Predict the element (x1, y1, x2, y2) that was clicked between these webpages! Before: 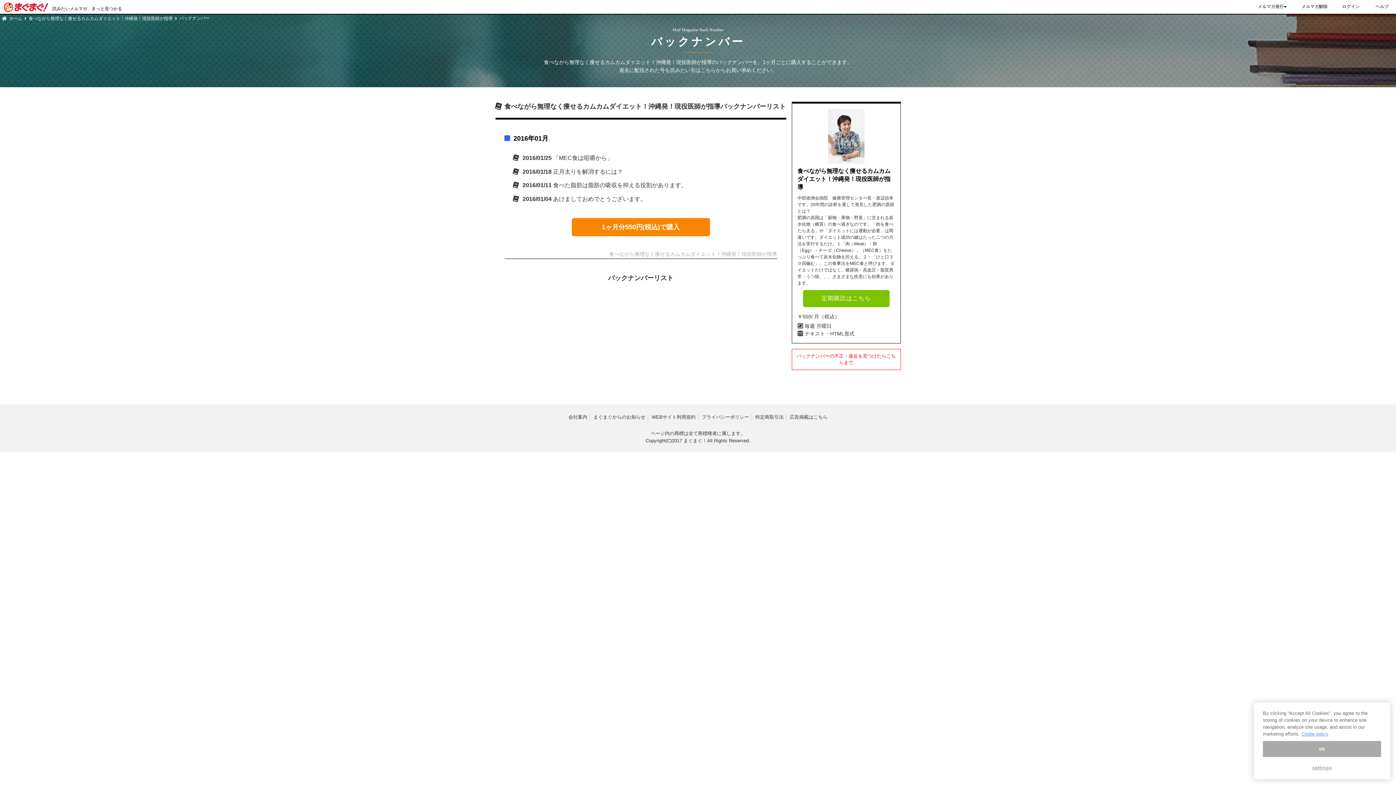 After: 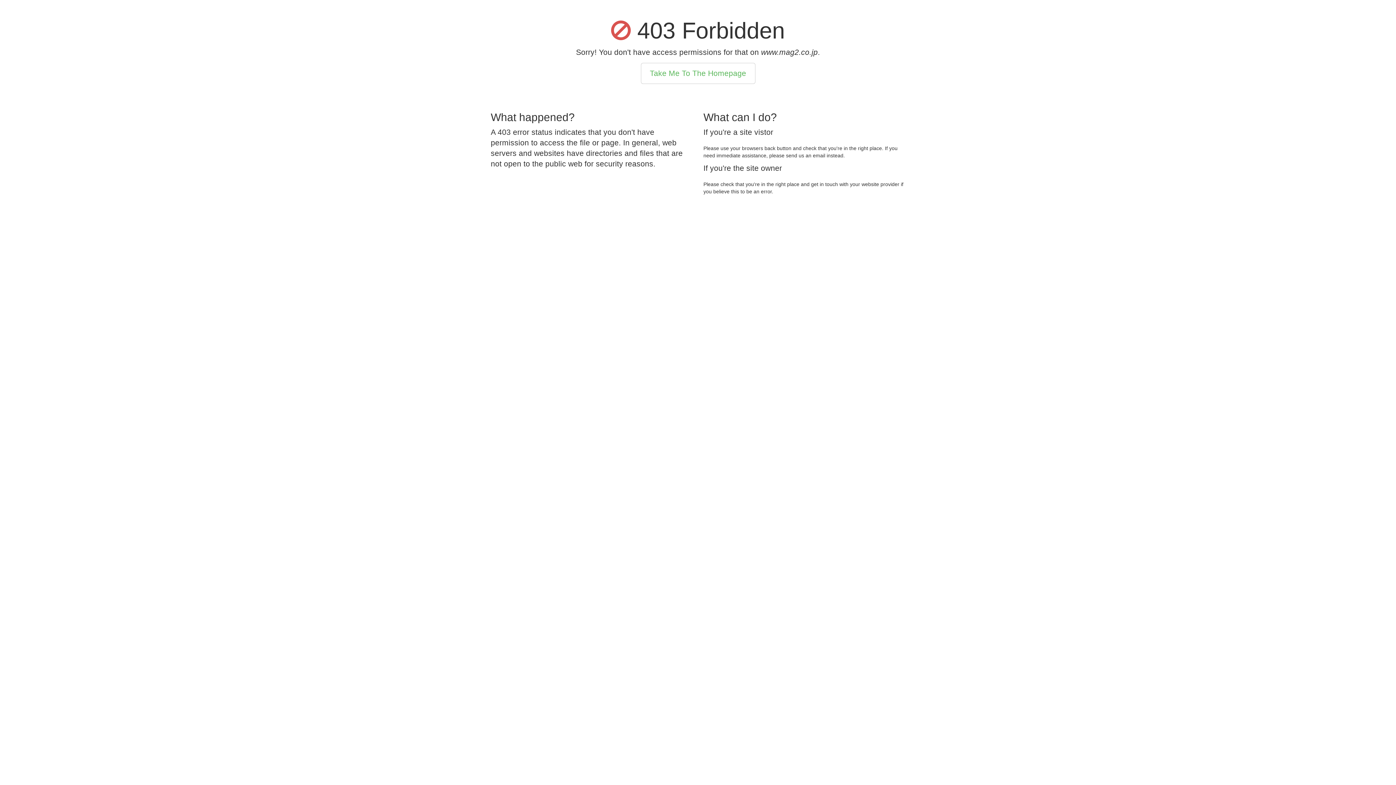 Action: label: 会社案内 bbox: (566, 413, 590, 421)